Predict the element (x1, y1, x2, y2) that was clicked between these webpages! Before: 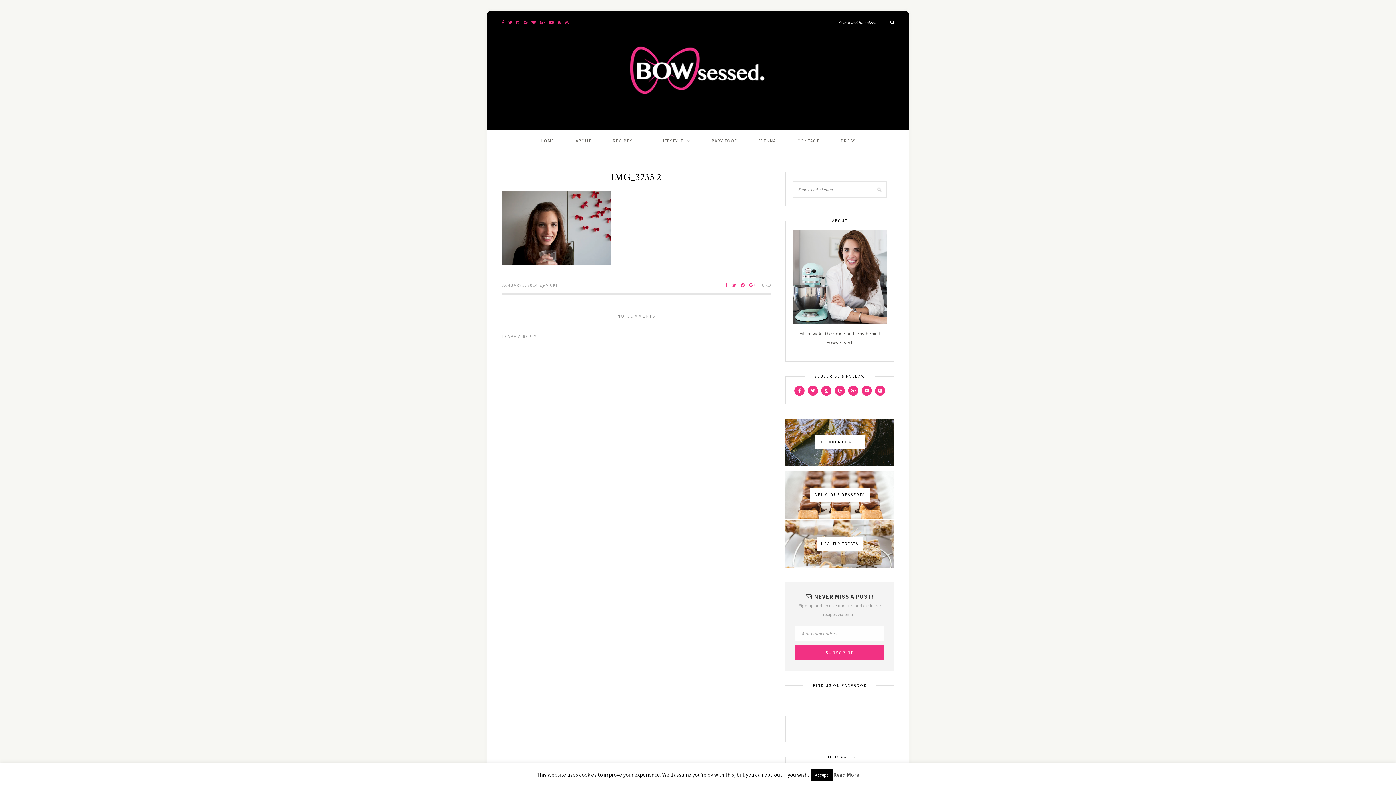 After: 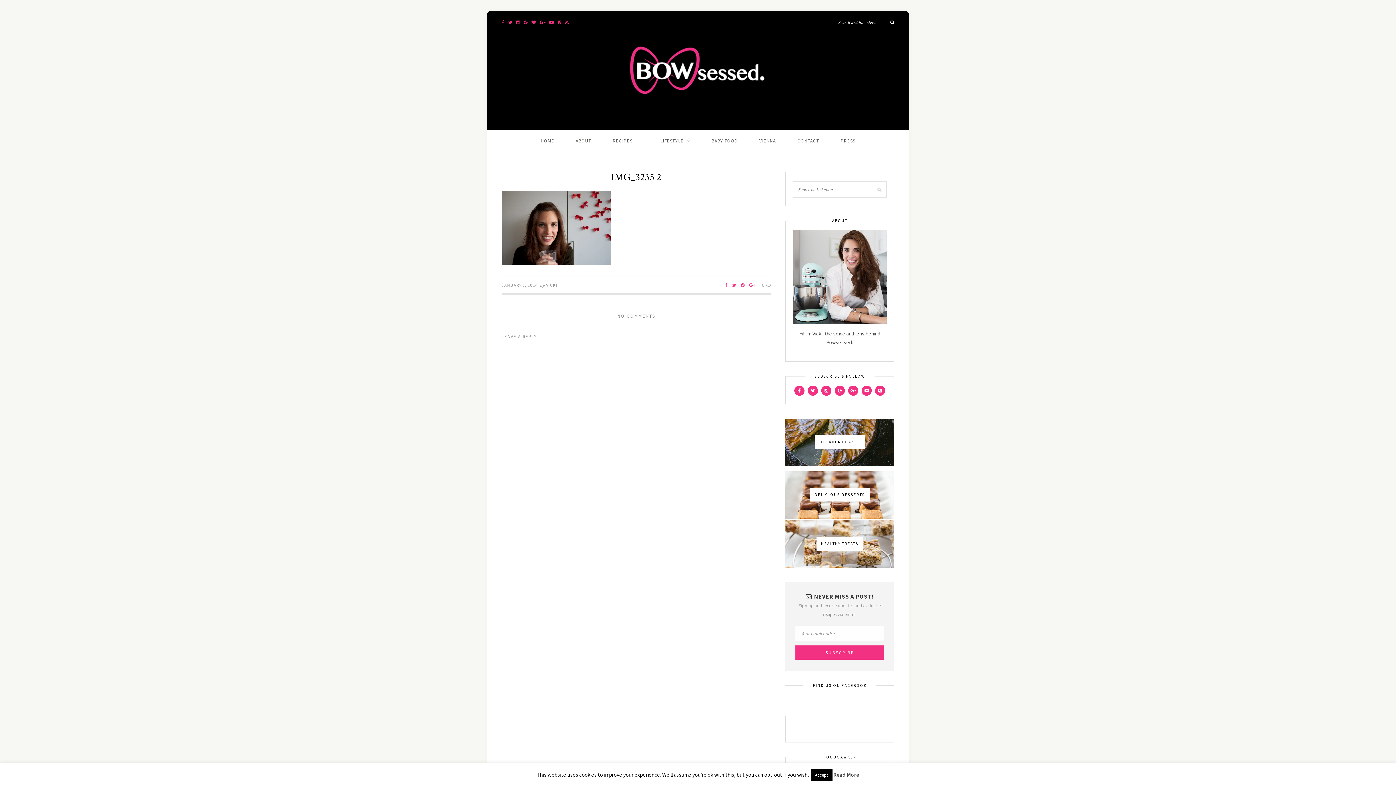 Action: bbox: (785, 418, 894, 466)